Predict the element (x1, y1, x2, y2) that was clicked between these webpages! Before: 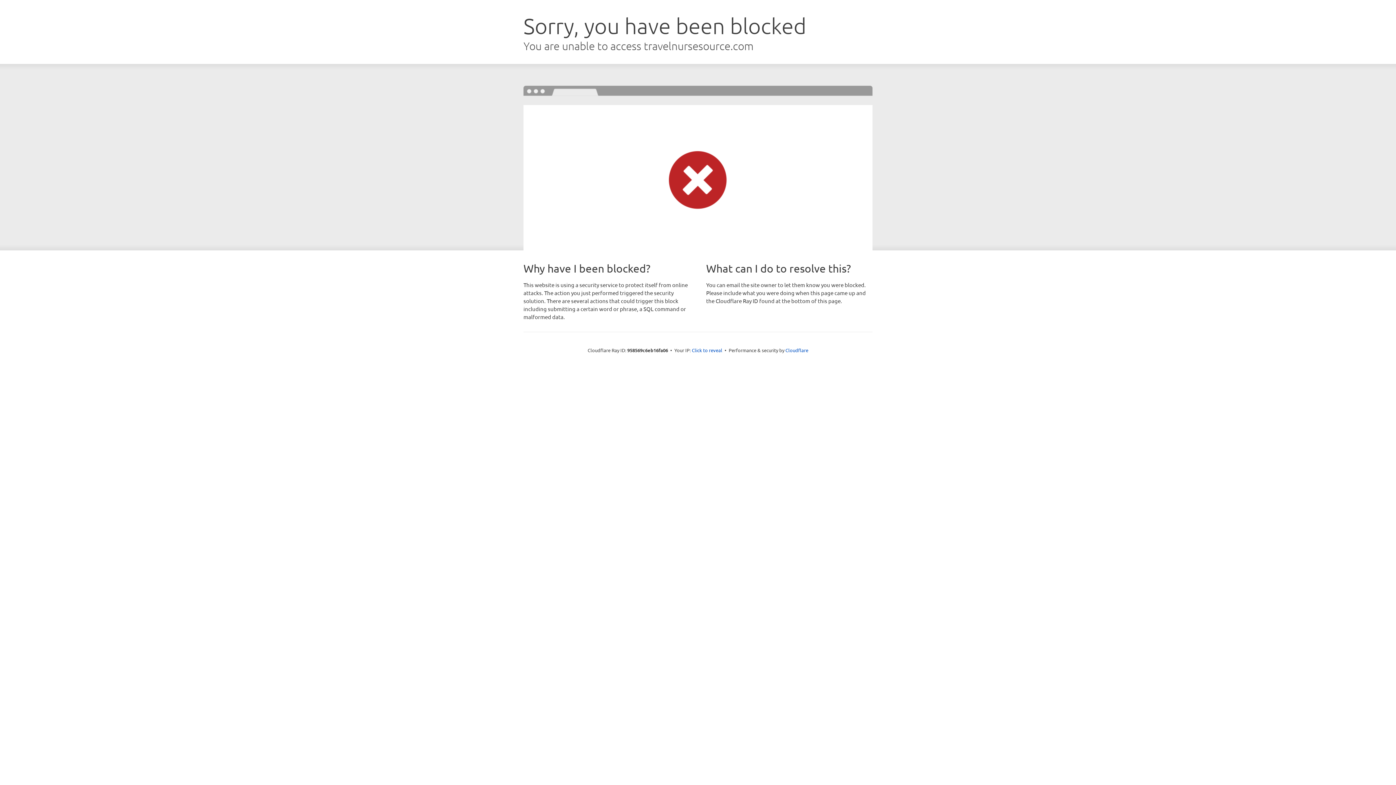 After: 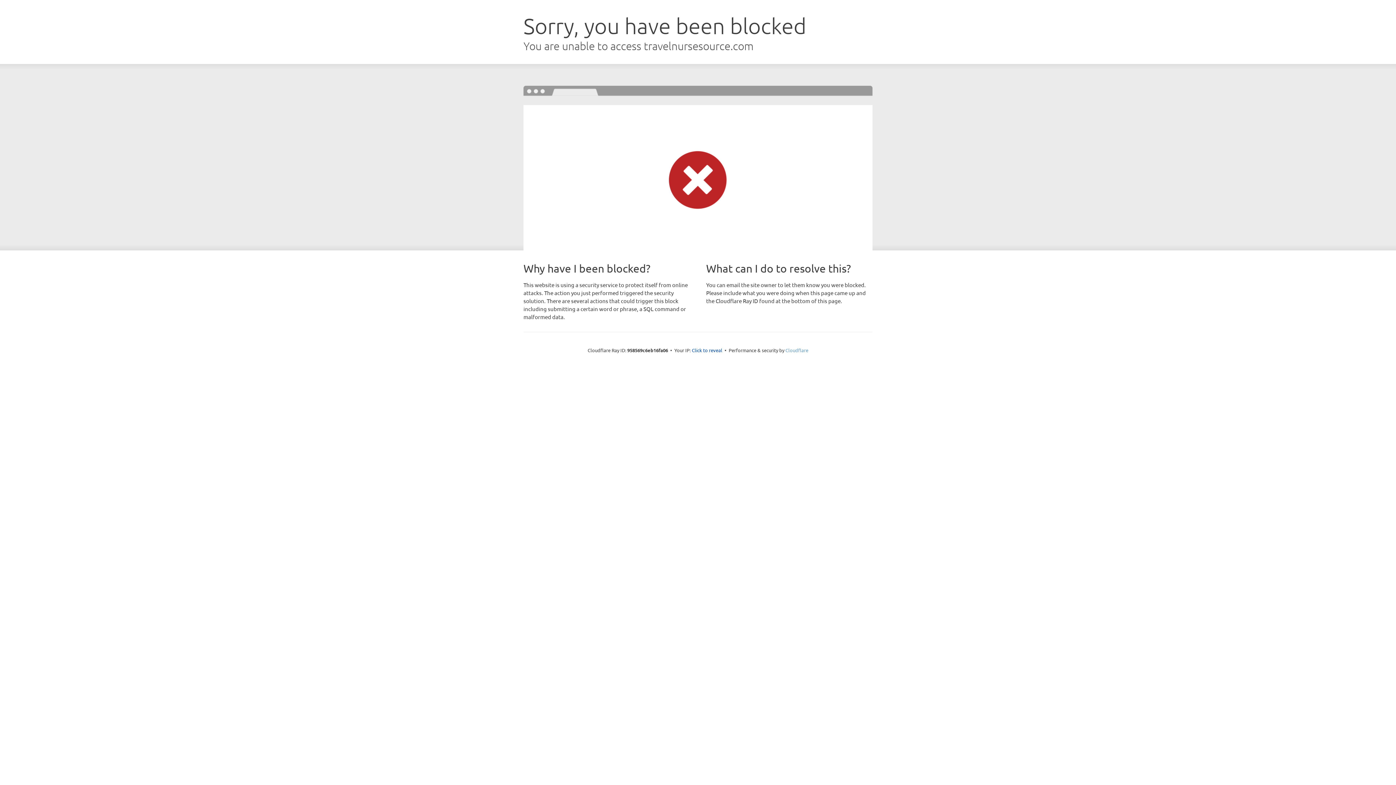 Action: bbox: (785, 347, 808, 353) label: Cloudflare